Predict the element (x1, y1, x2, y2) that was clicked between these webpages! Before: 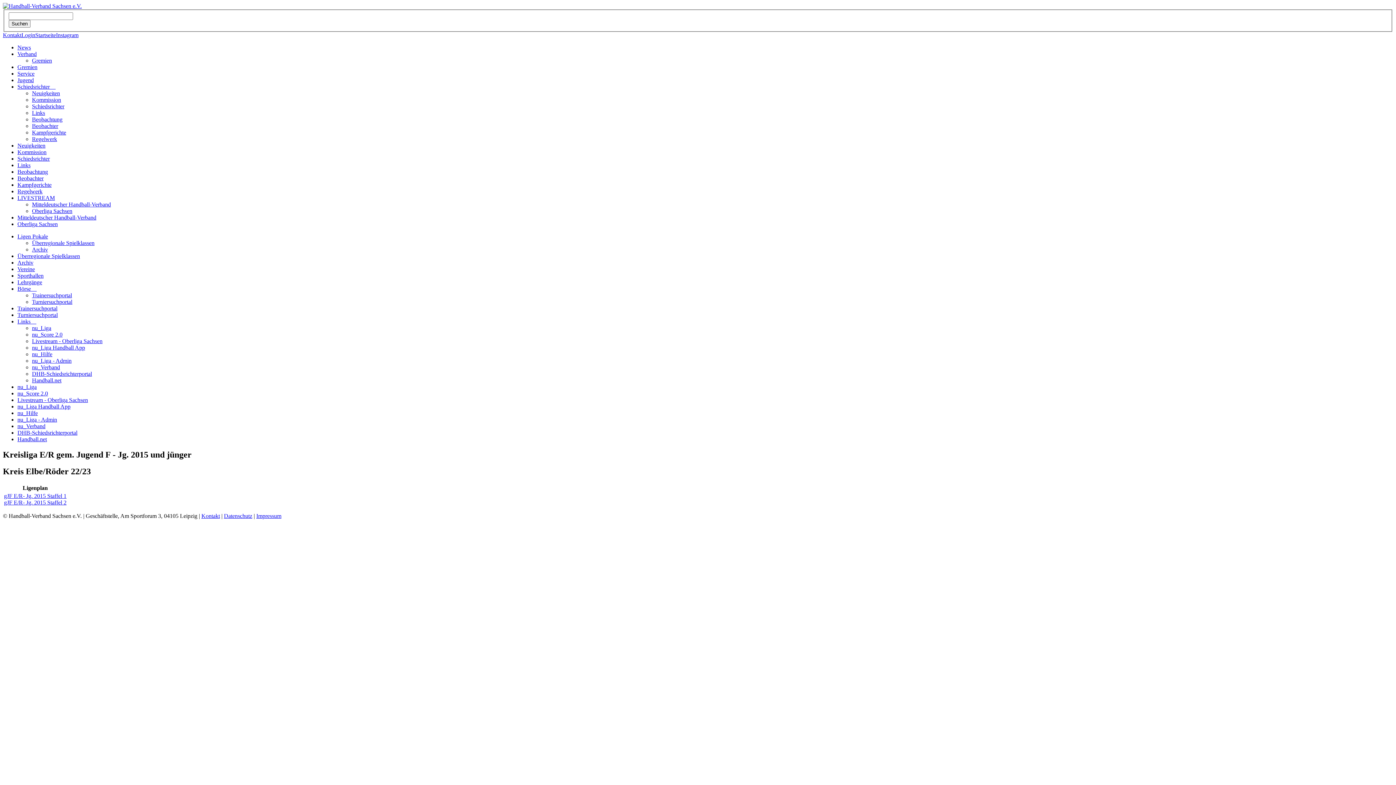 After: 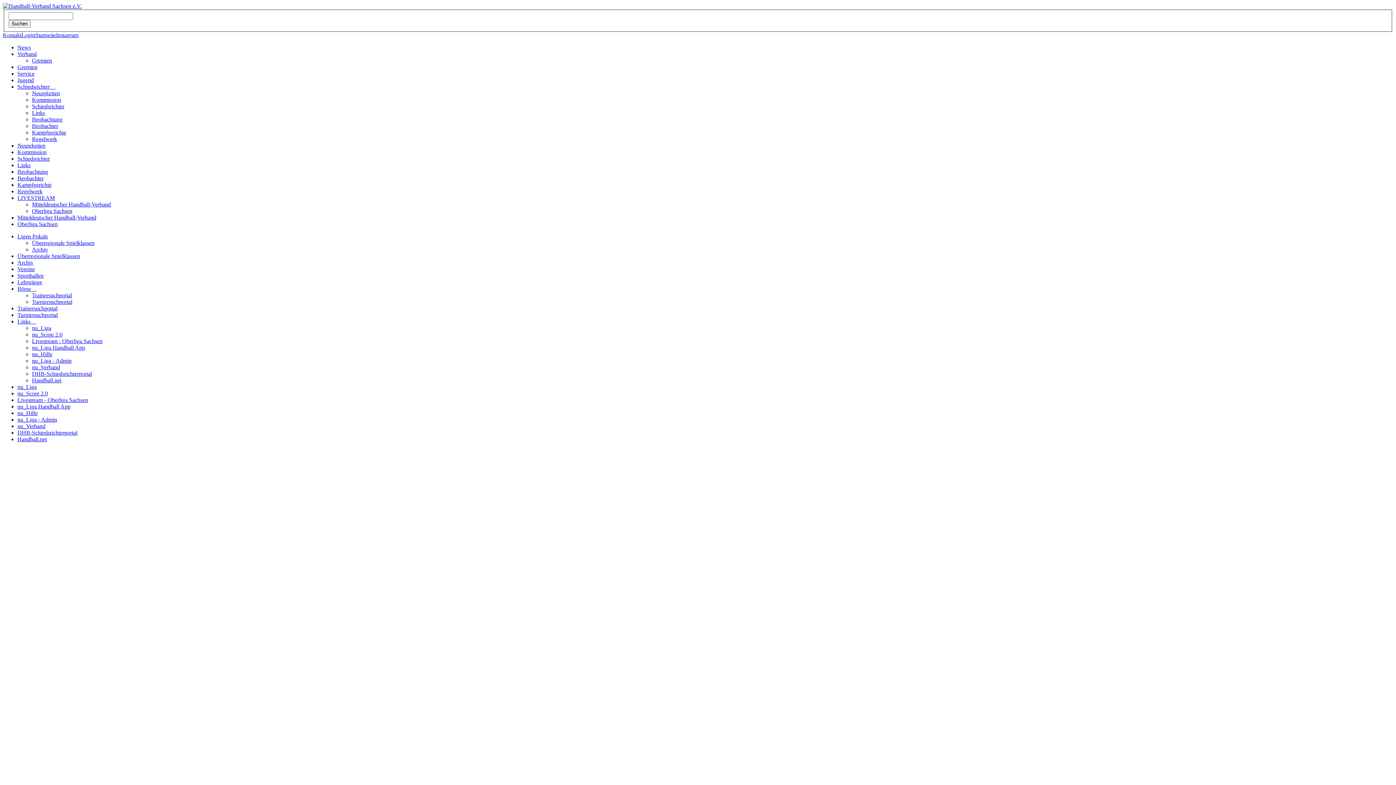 Action: bbox: (17, 285, 36, 291) label: Börse    